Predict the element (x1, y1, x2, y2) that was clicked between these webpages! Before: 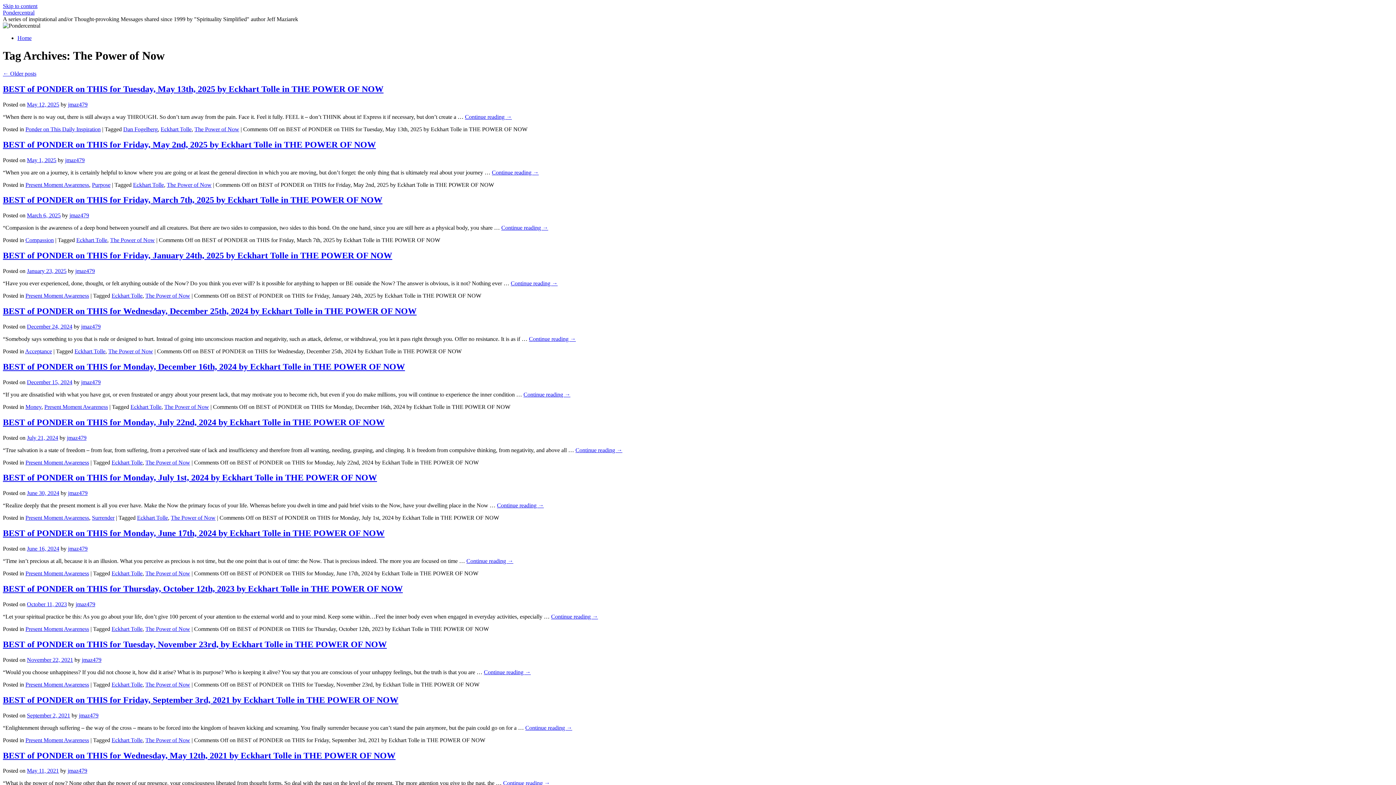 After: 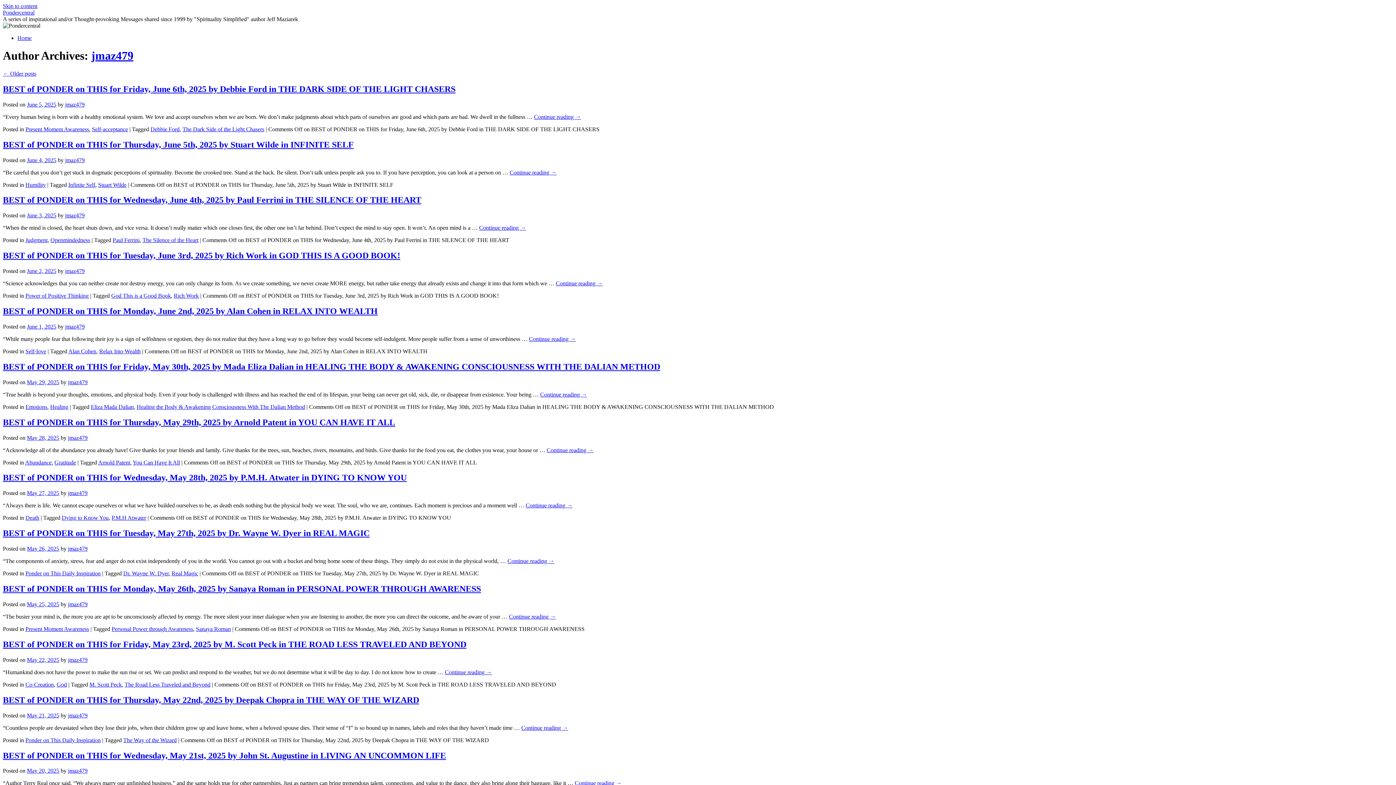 Action: label: jmaz479 bbox: (65, 156, 84, 163)